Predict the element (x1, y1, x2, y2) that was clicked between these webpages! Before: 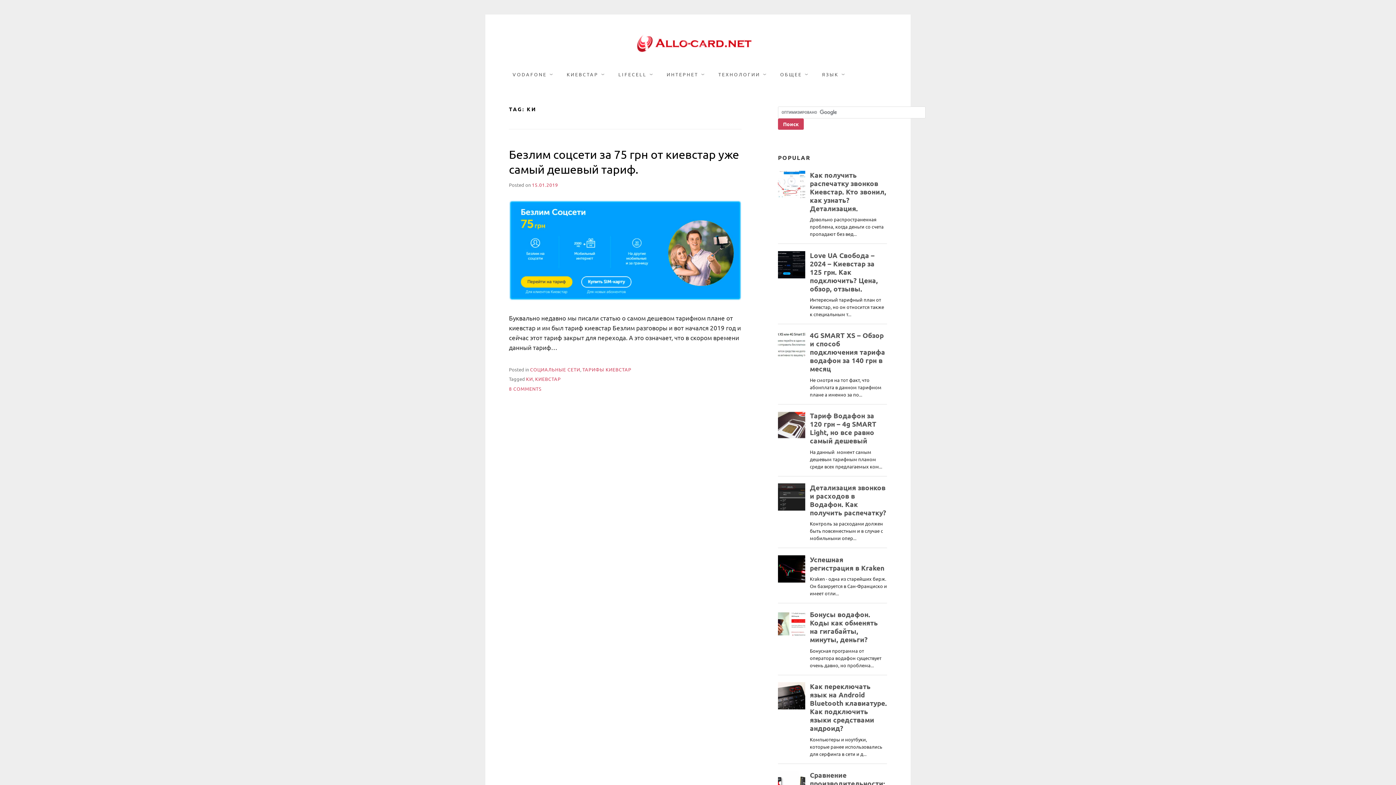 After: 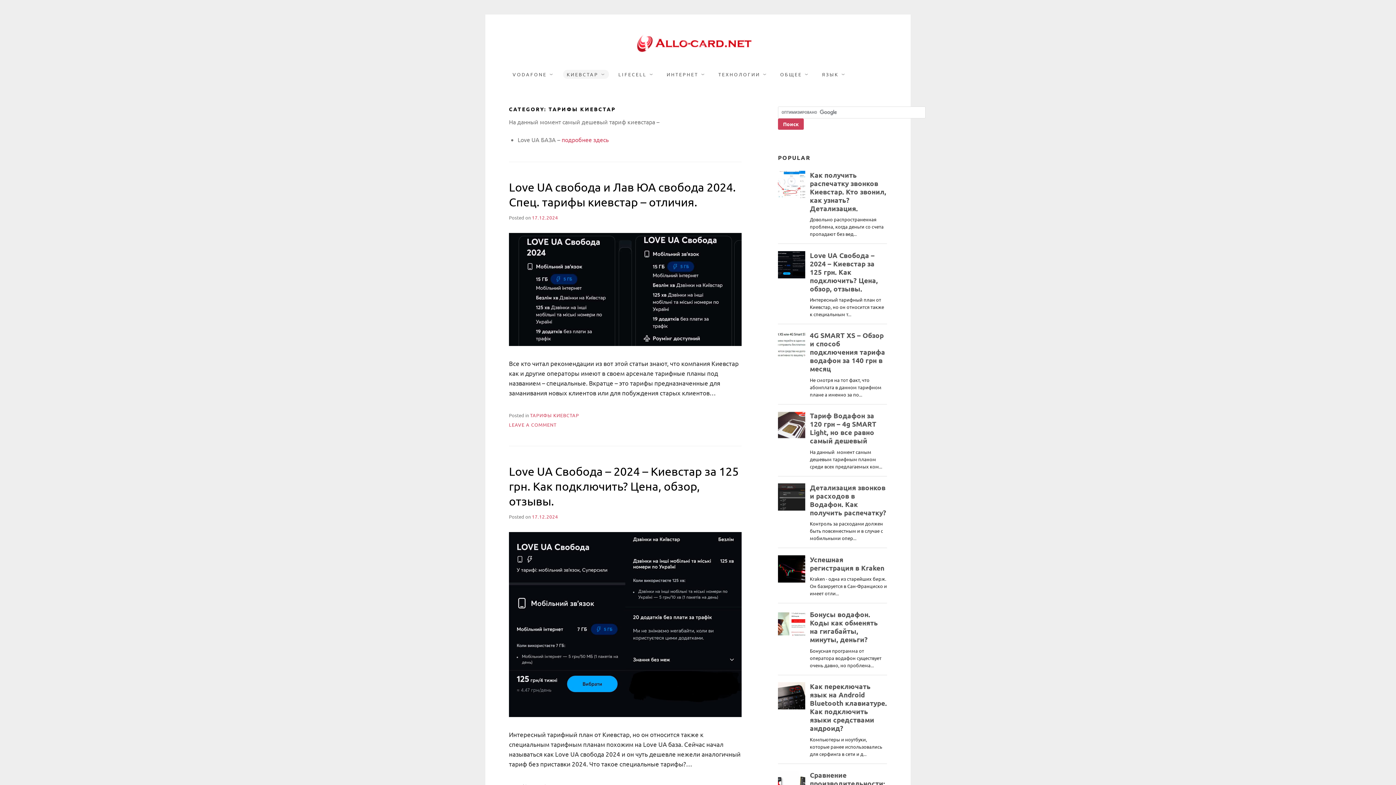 Action: label: ТАРИФЫ КИЕВСТАР bbox: (582, 366, 631, 372)